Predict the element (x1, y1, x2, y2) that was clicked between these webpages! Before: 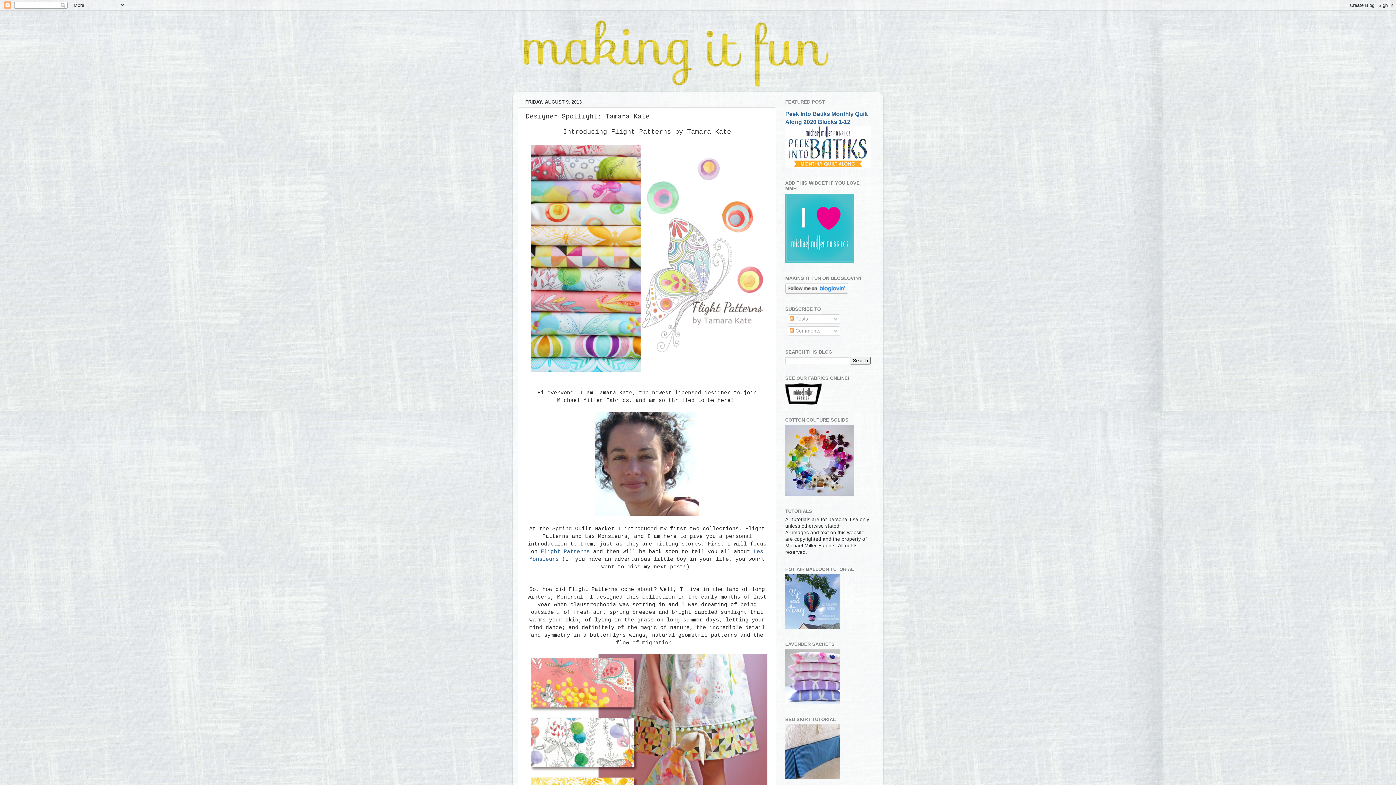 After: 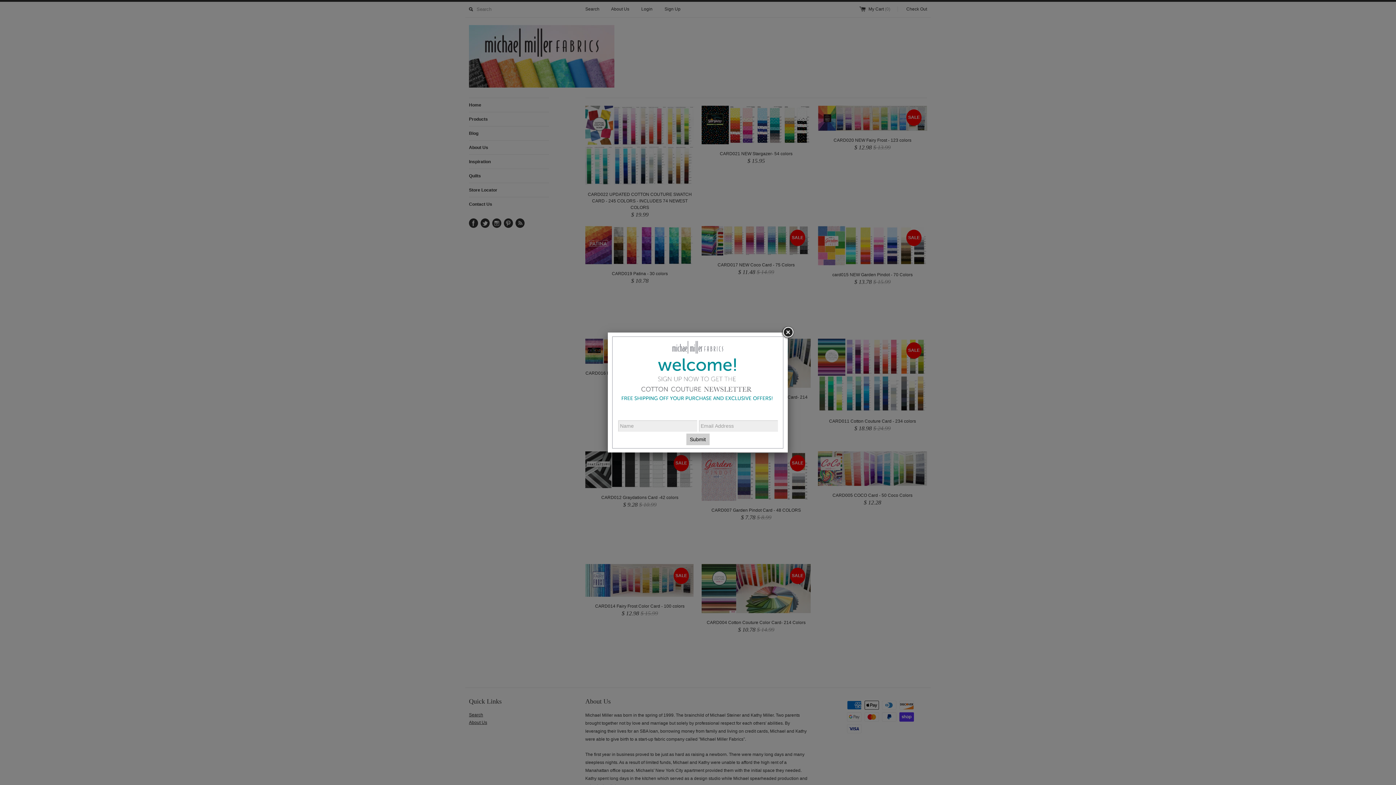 Action: bbox: (785, 491, 854, 497)